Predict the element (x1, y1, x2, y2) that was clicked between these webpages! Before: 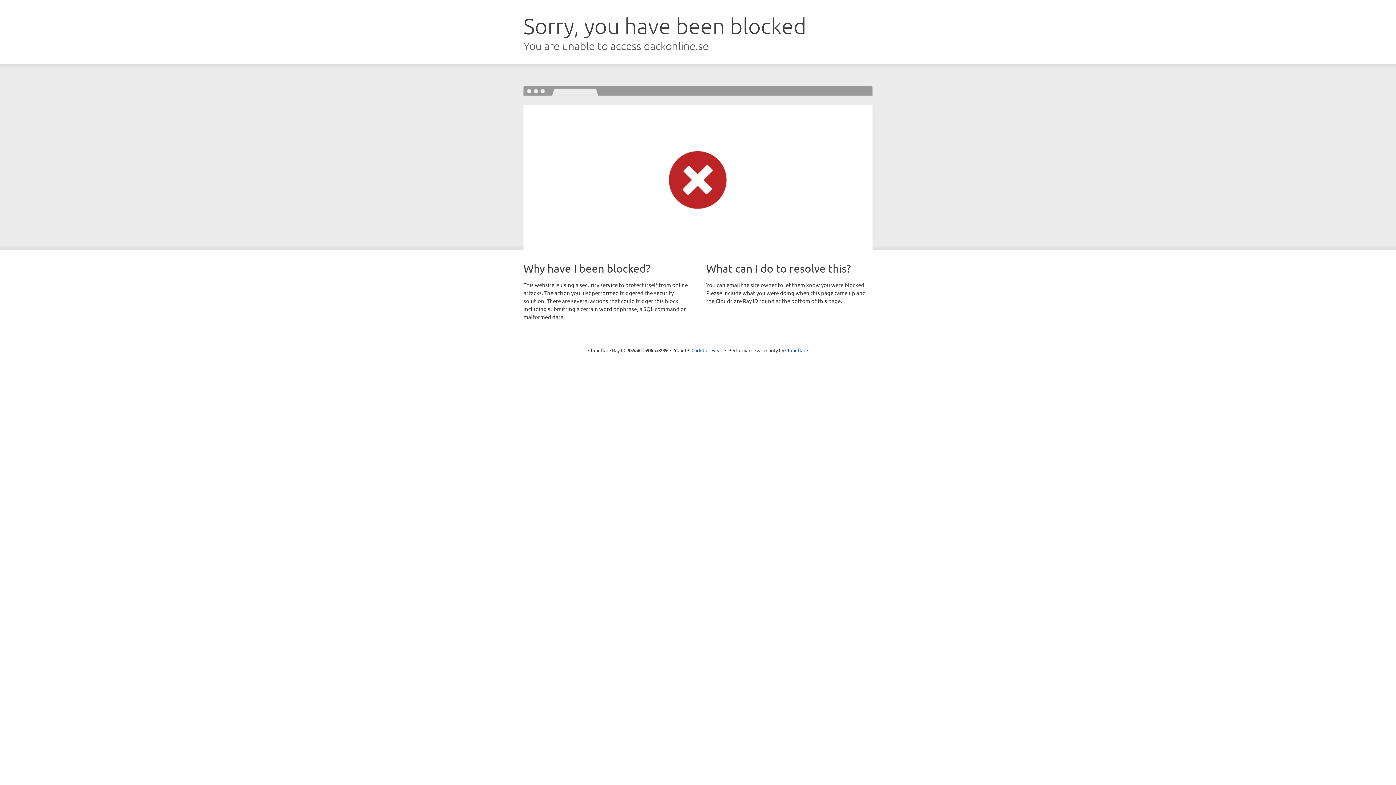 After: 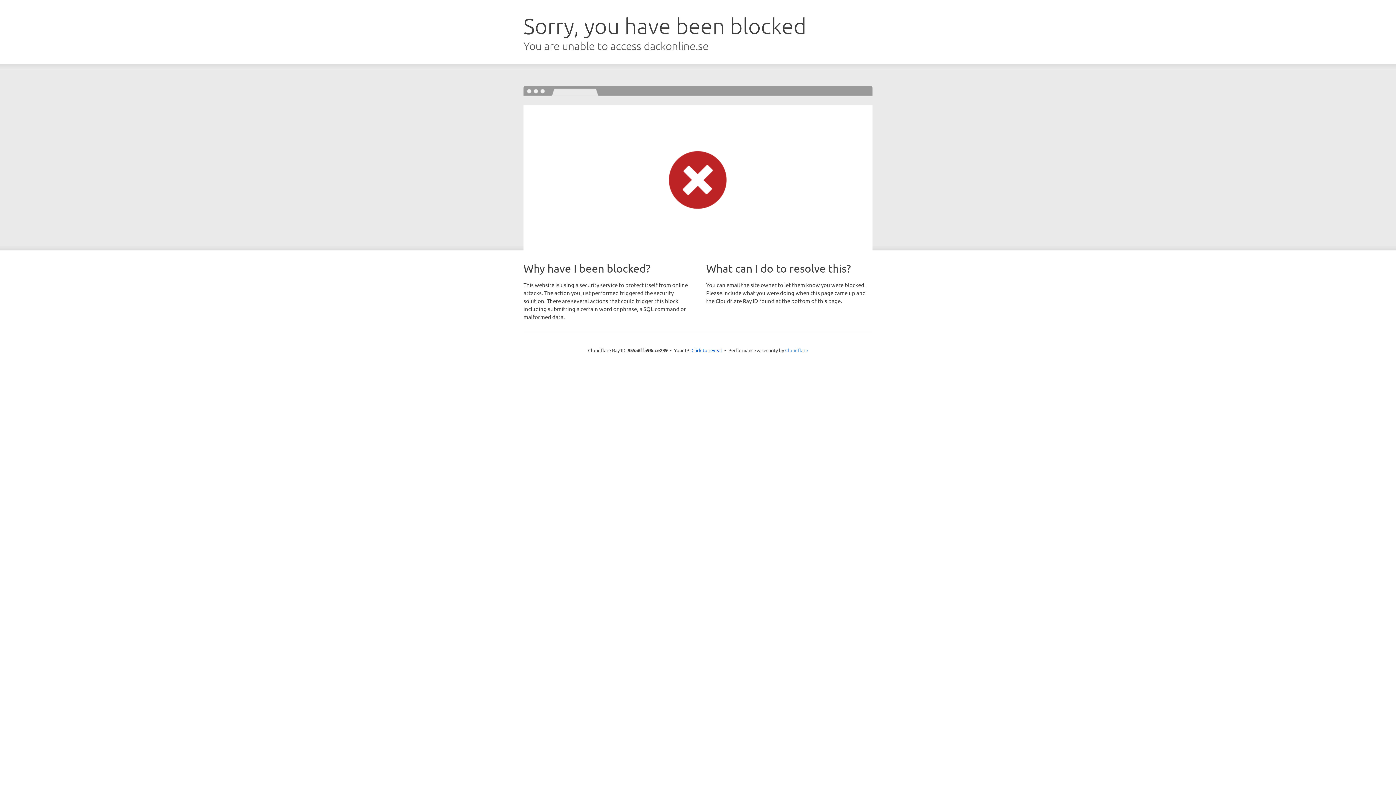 Action: bbox: (785, 347, 808, 353) label: Cloudflare